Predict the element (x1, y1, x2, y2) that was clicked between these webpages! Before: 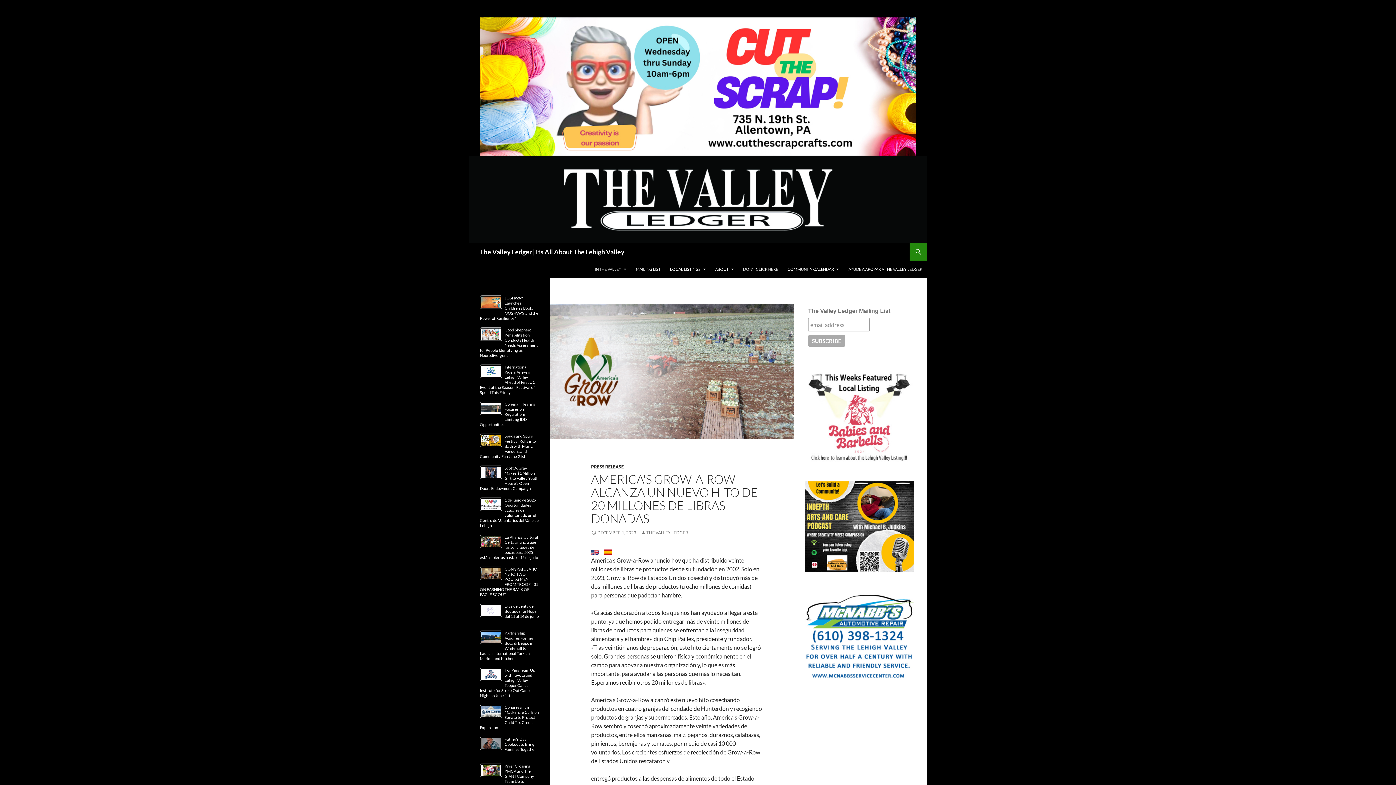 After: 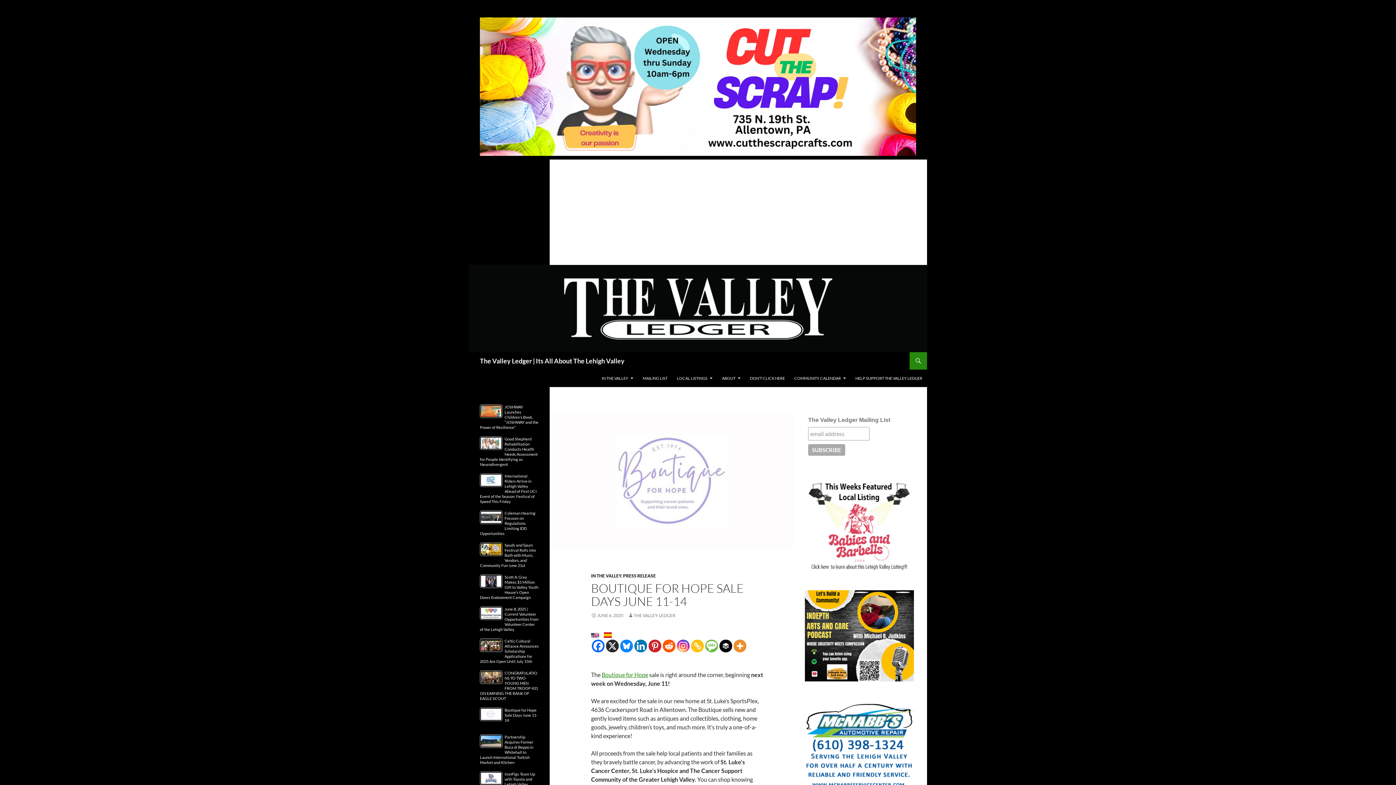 Action: bbox: (480, 603, 500, 624)